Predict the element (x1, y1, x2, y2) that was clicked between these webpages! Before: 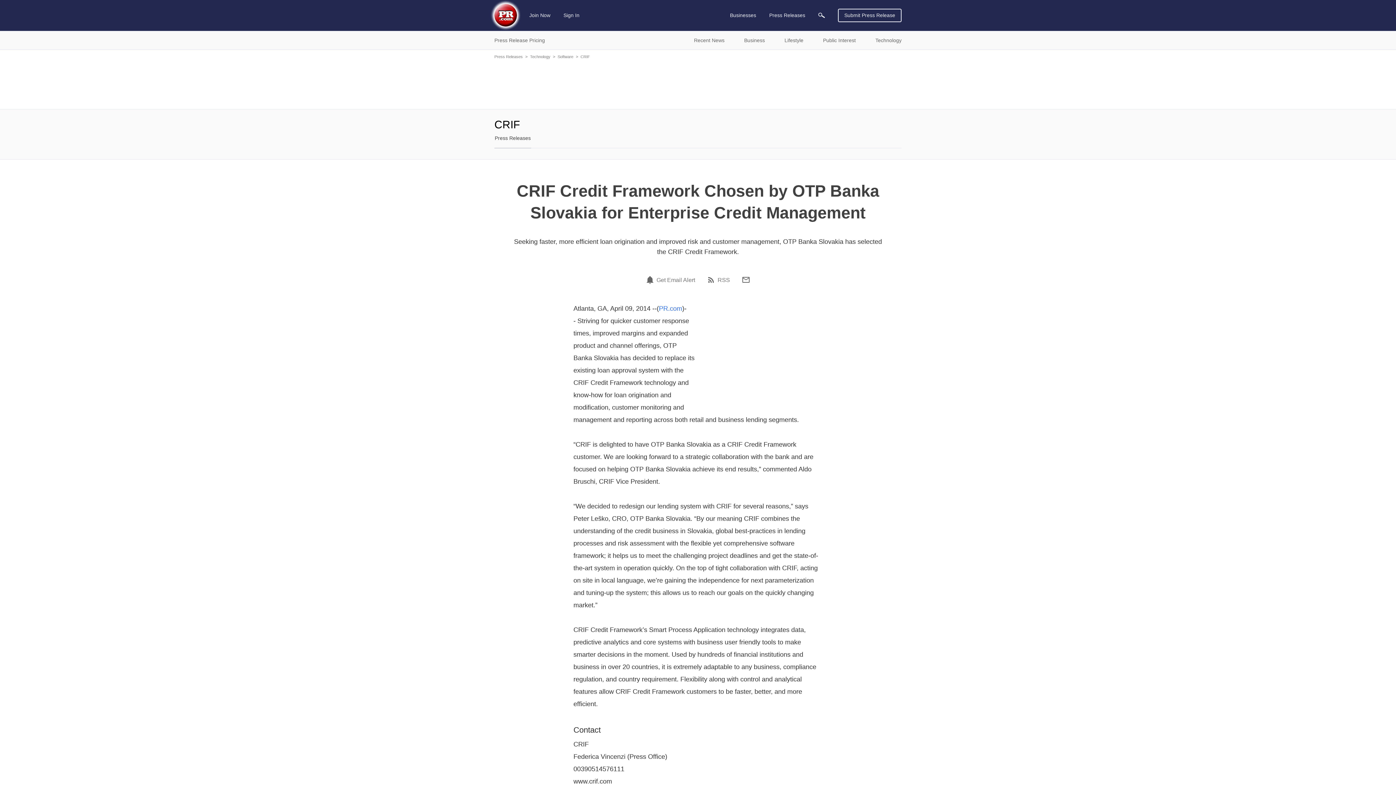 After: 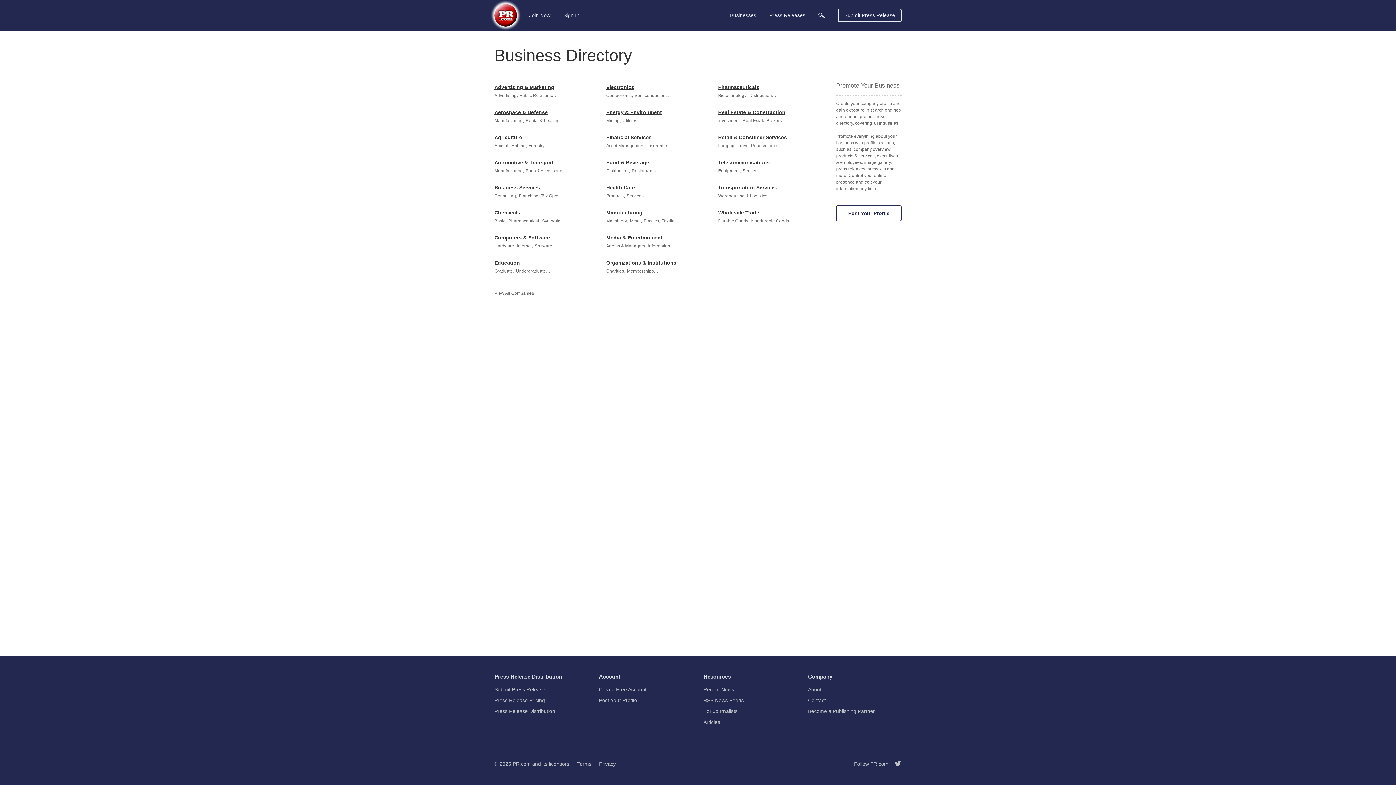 Action: label: Businesses bbox: (728, 5, 758, 25)